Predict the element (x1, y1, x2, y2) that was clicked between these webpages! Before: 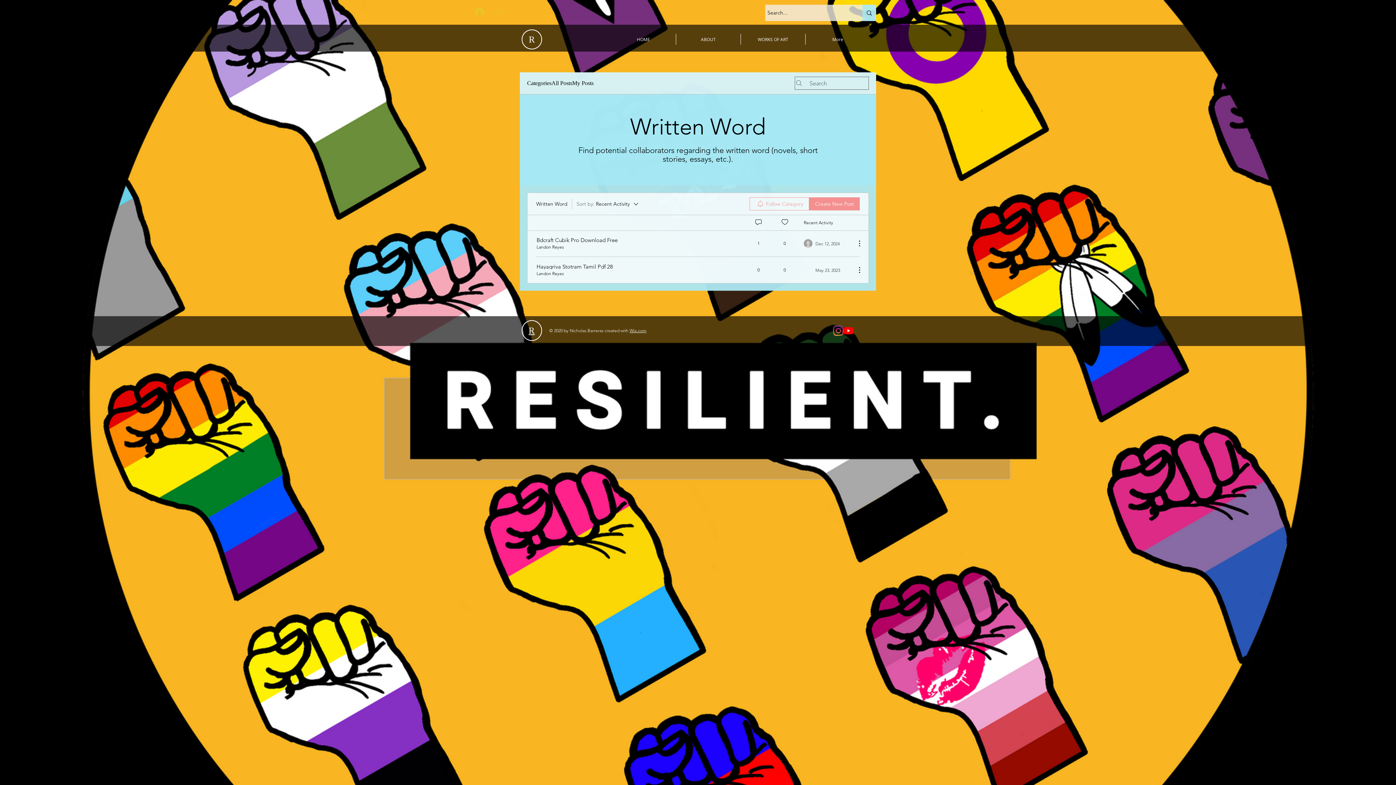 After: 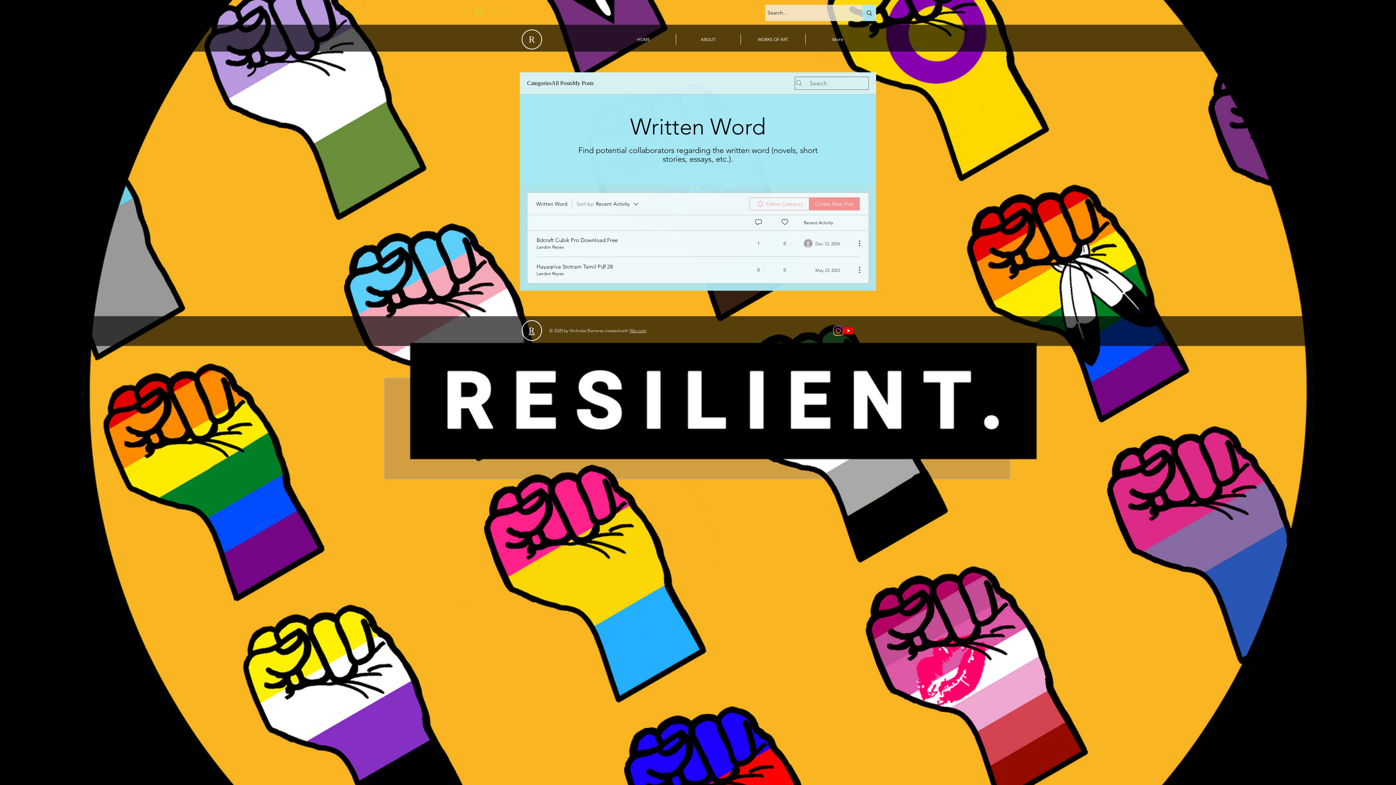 Action: bbox: (469, 5, 509, 19) label: Log In